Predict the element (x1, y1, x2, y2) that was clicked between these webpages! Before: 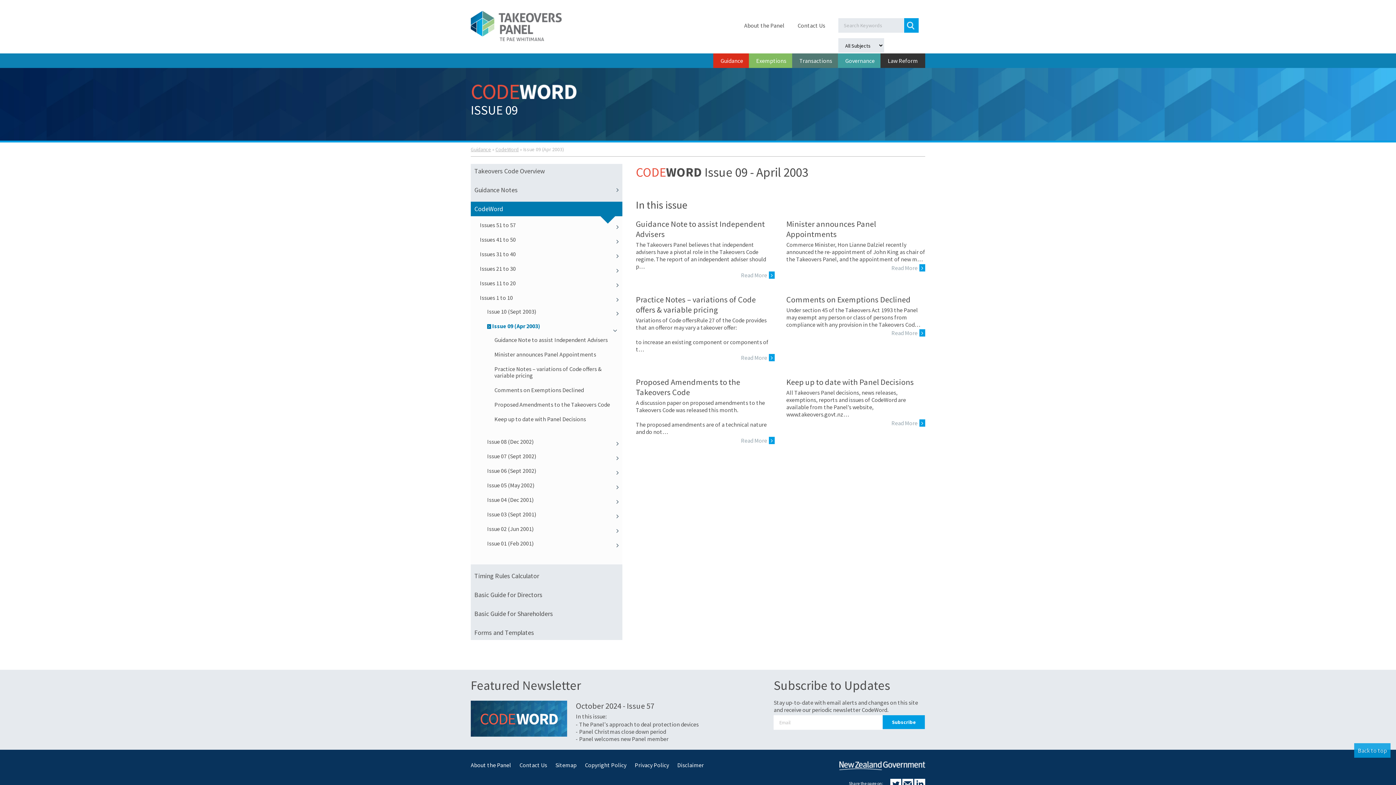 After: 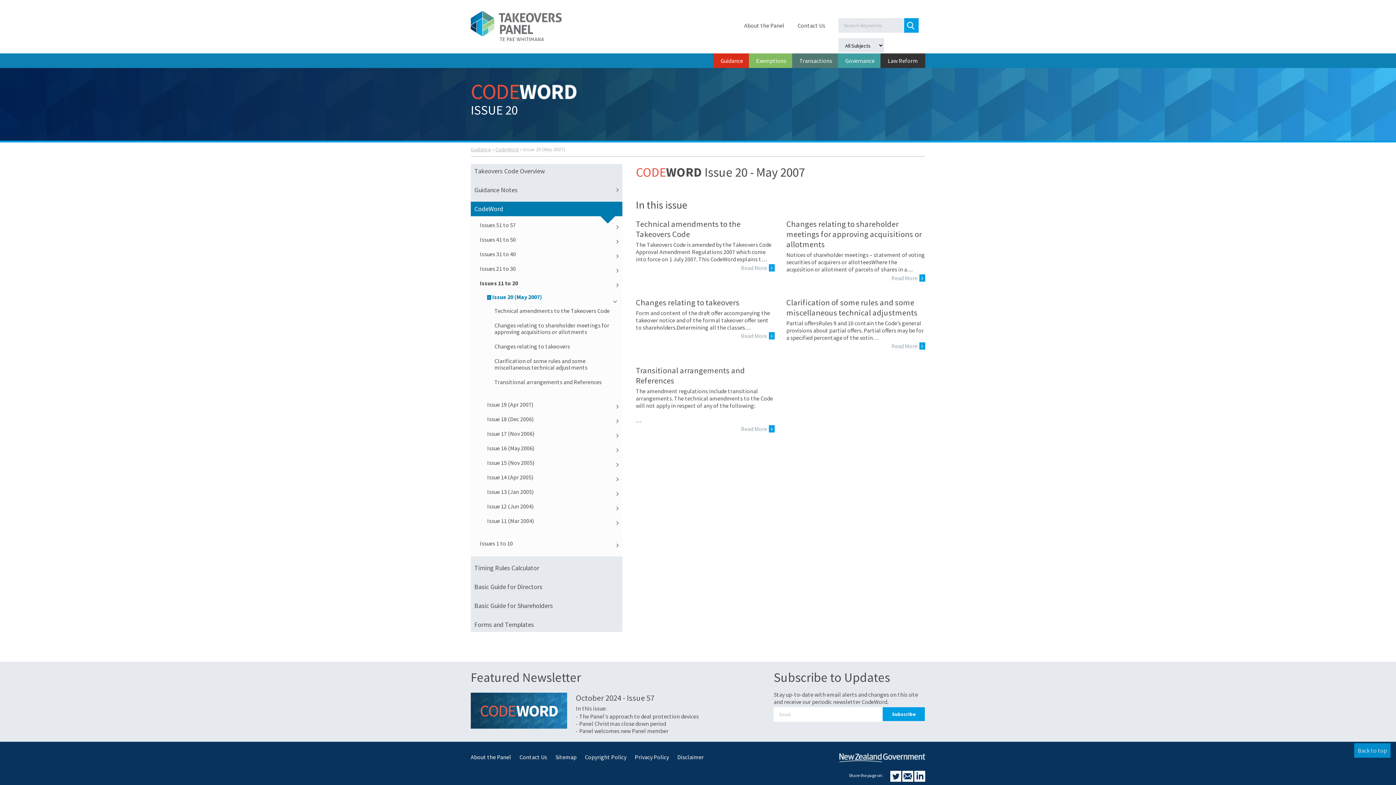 Action: label: Issues 11 to 20 bbox: (478, 278, 622, 288)